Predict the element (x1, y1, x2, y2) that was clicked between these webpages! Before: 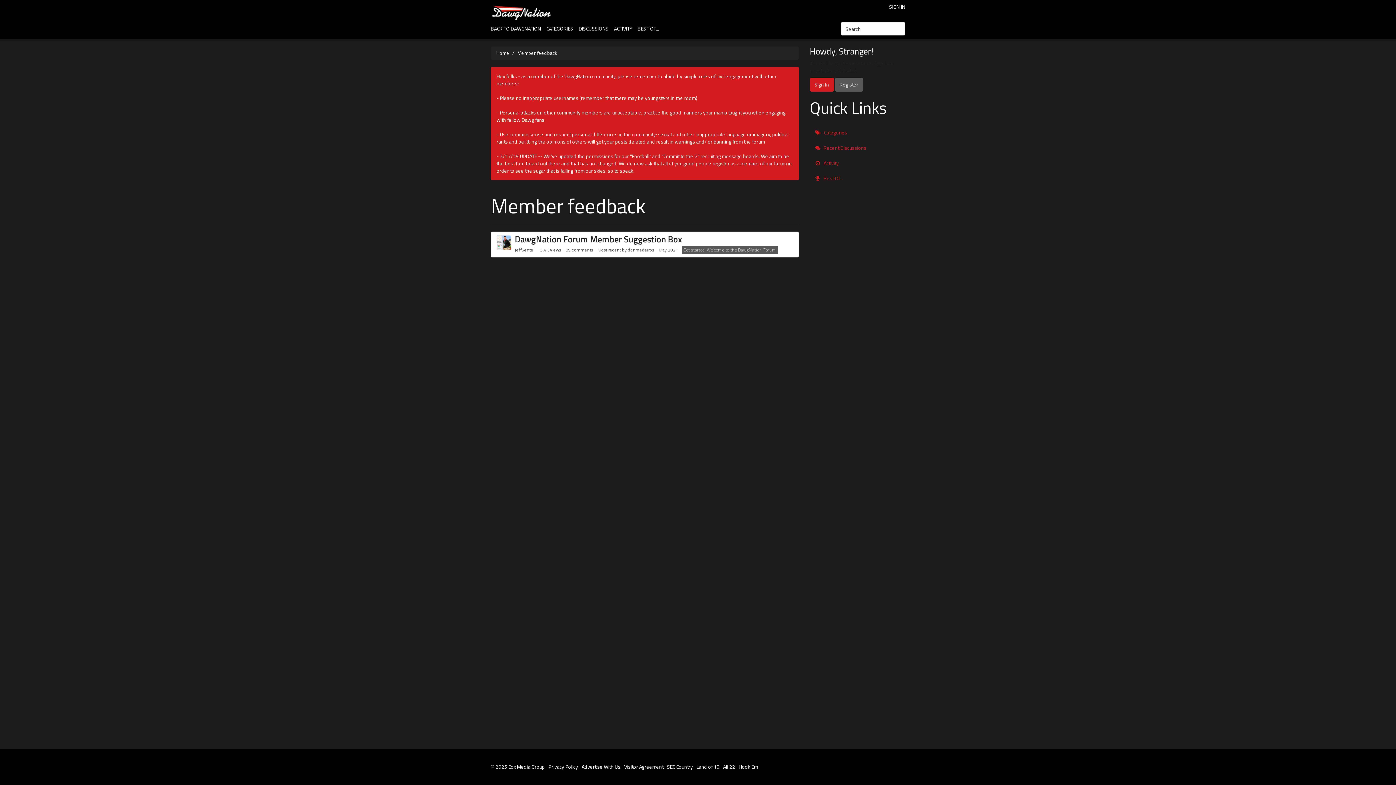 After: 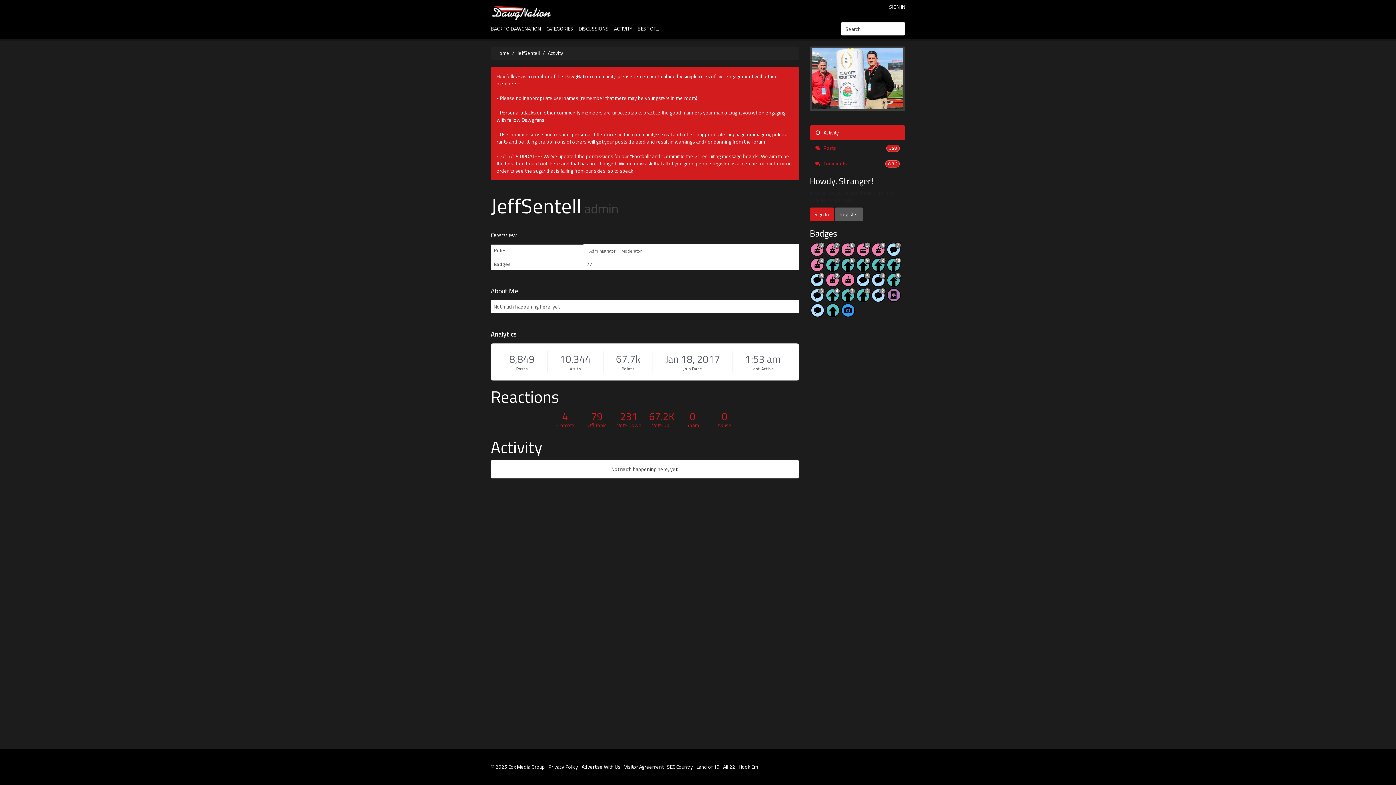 Action: bbox: (514, 246, 535, 253) label: JeffSentell